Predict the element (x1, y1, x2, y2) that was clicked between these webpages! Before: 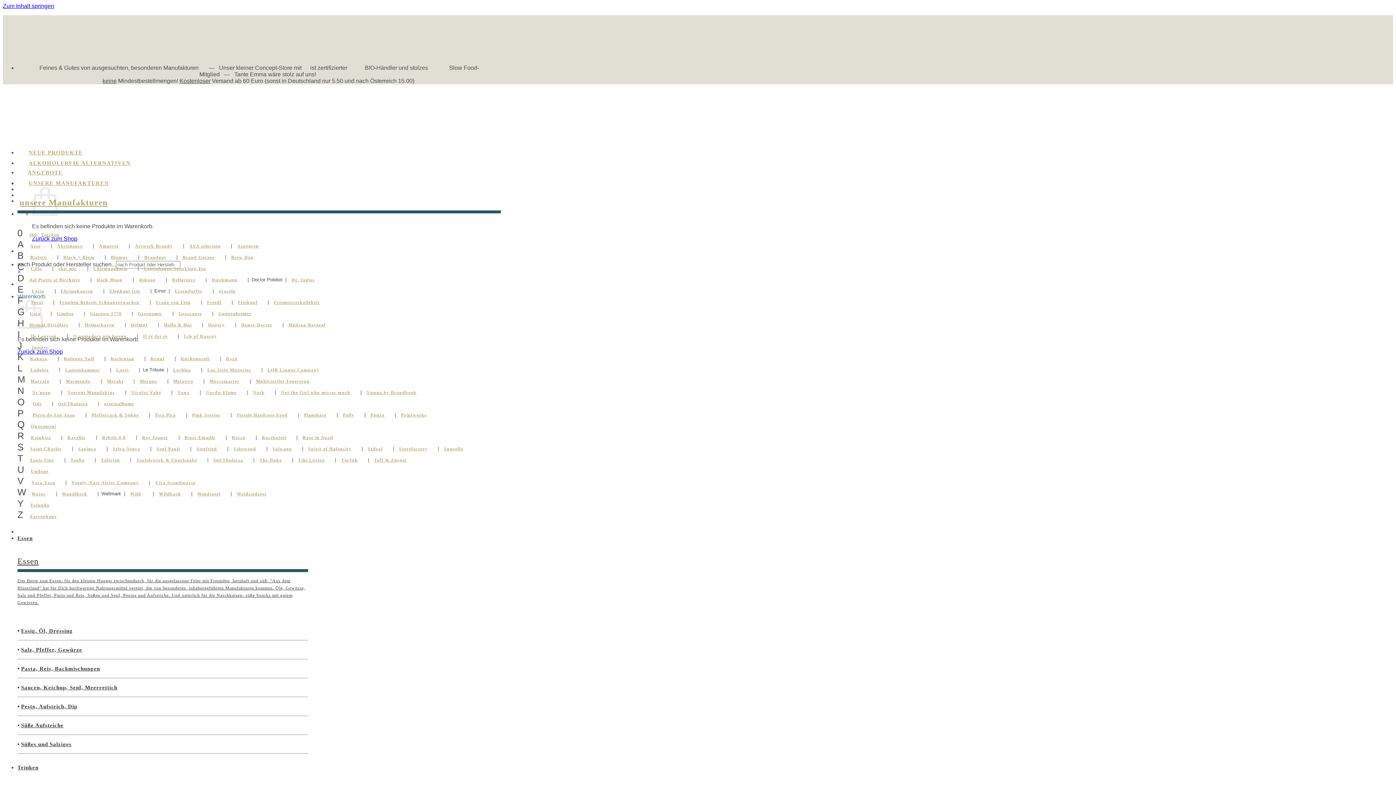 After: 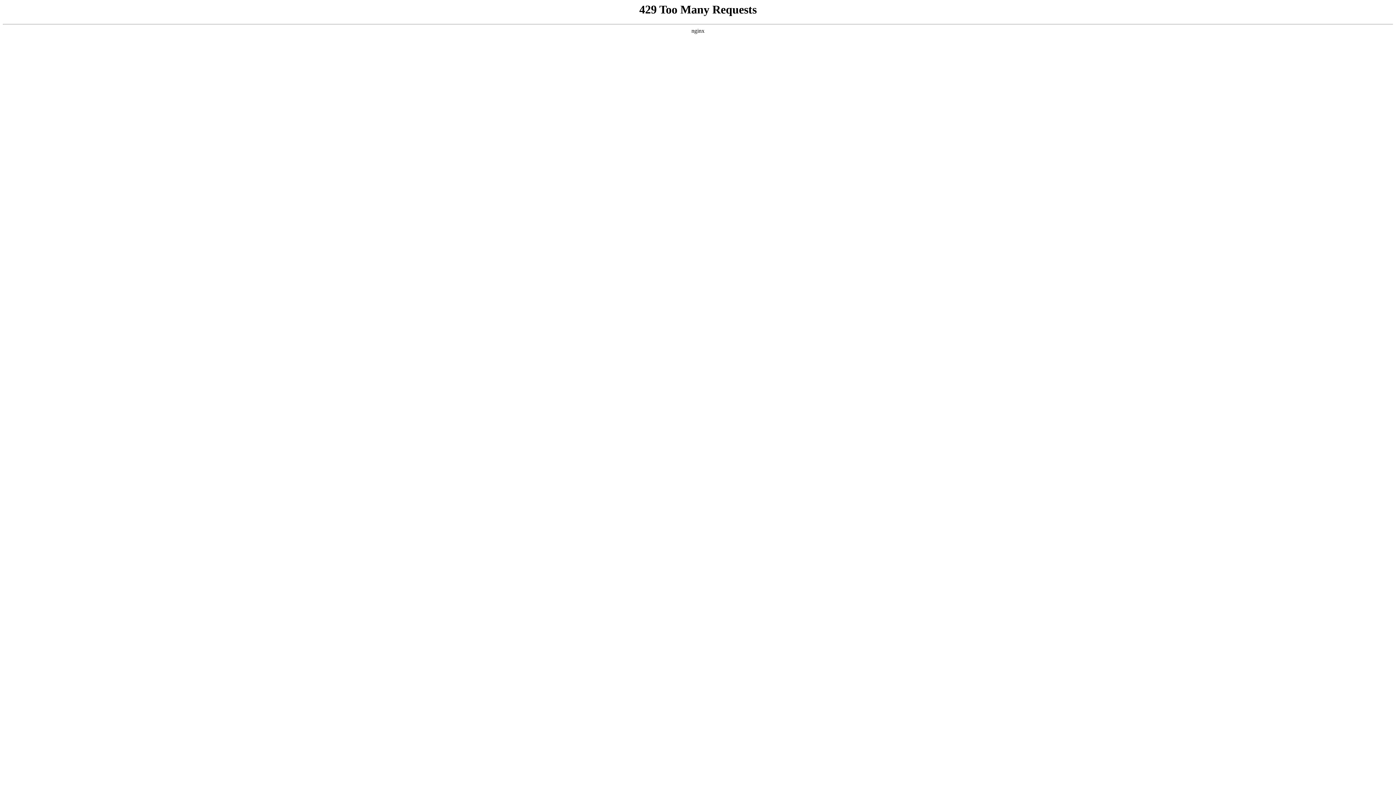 Action: label: Marmondo bbox: (65, 378, 90, 383)